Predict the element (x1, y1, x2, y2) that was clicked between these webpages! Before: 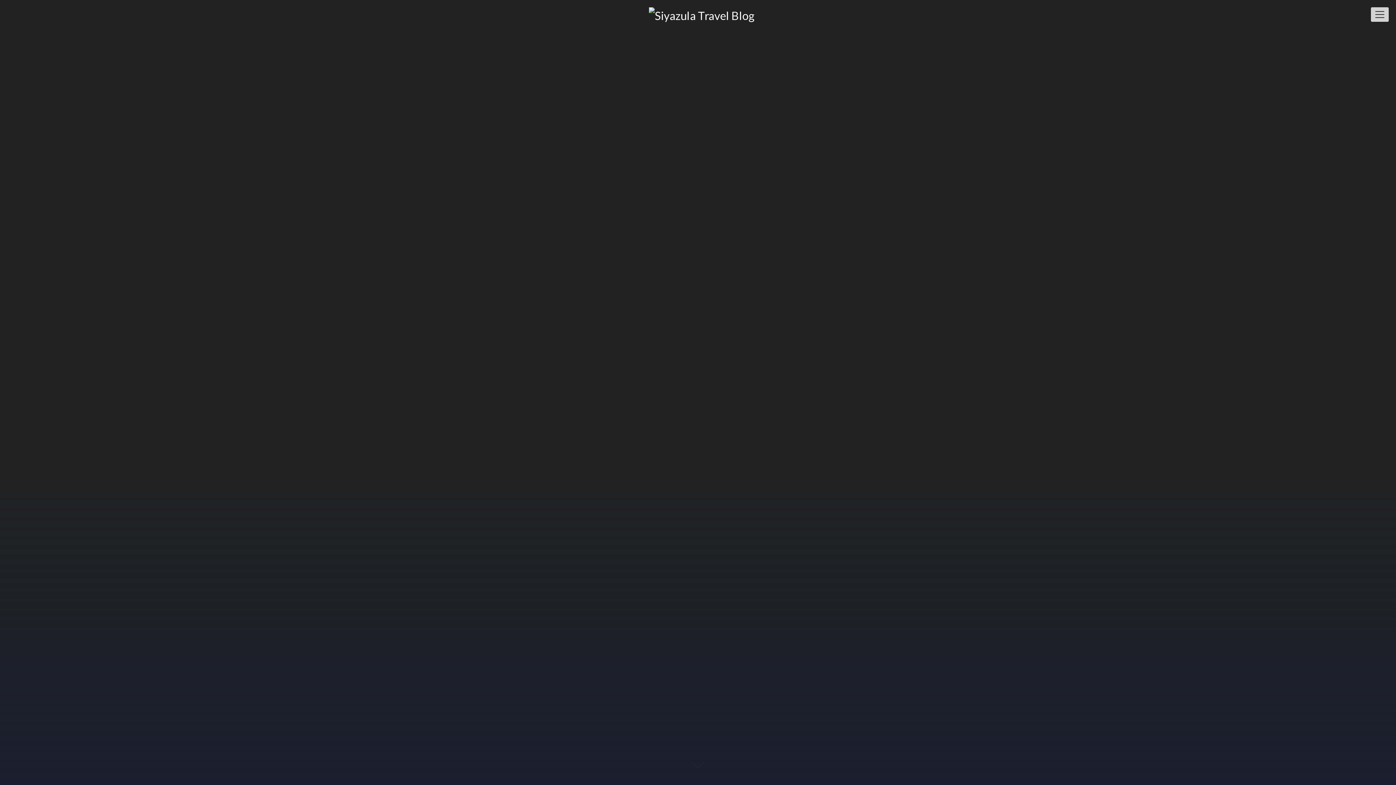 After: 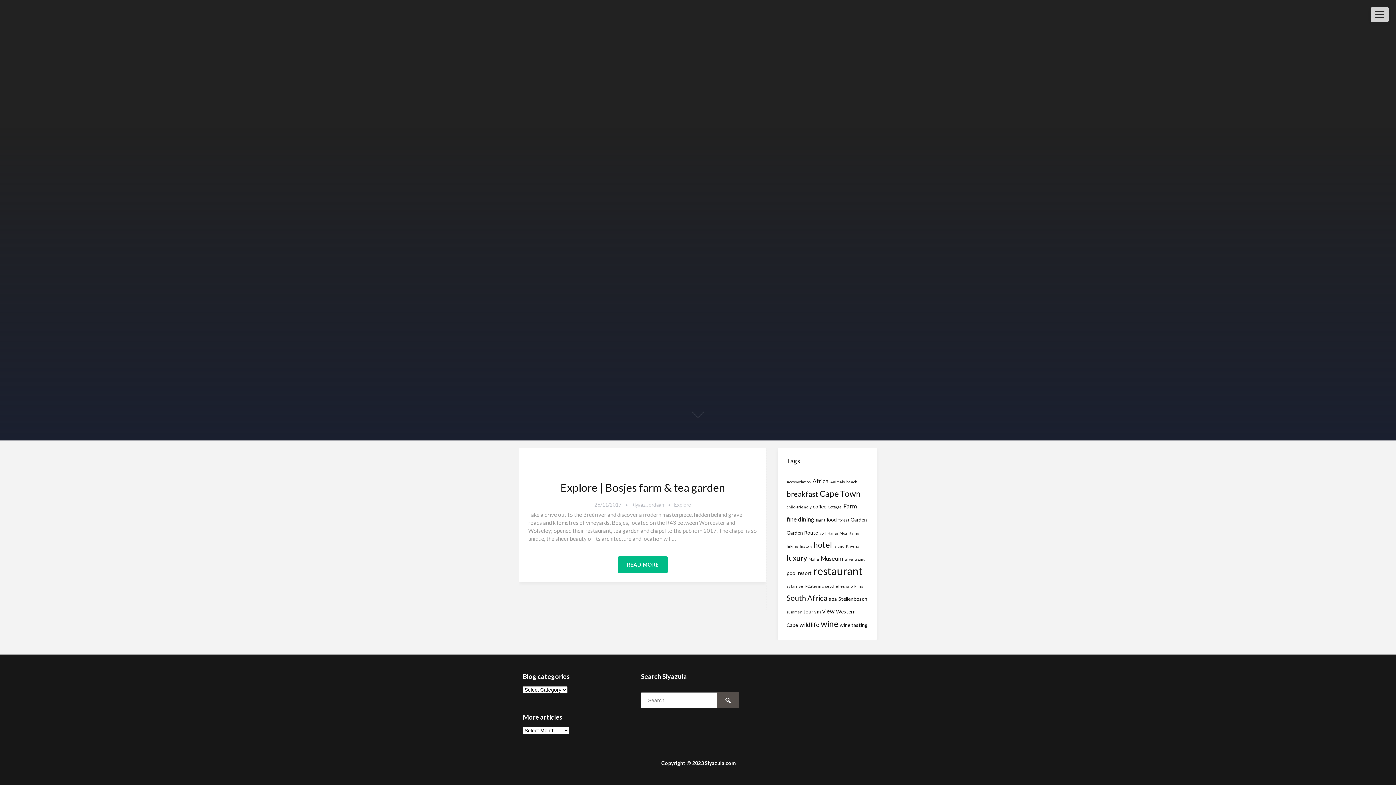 Action: bbox: (680, 737, 716, 774)